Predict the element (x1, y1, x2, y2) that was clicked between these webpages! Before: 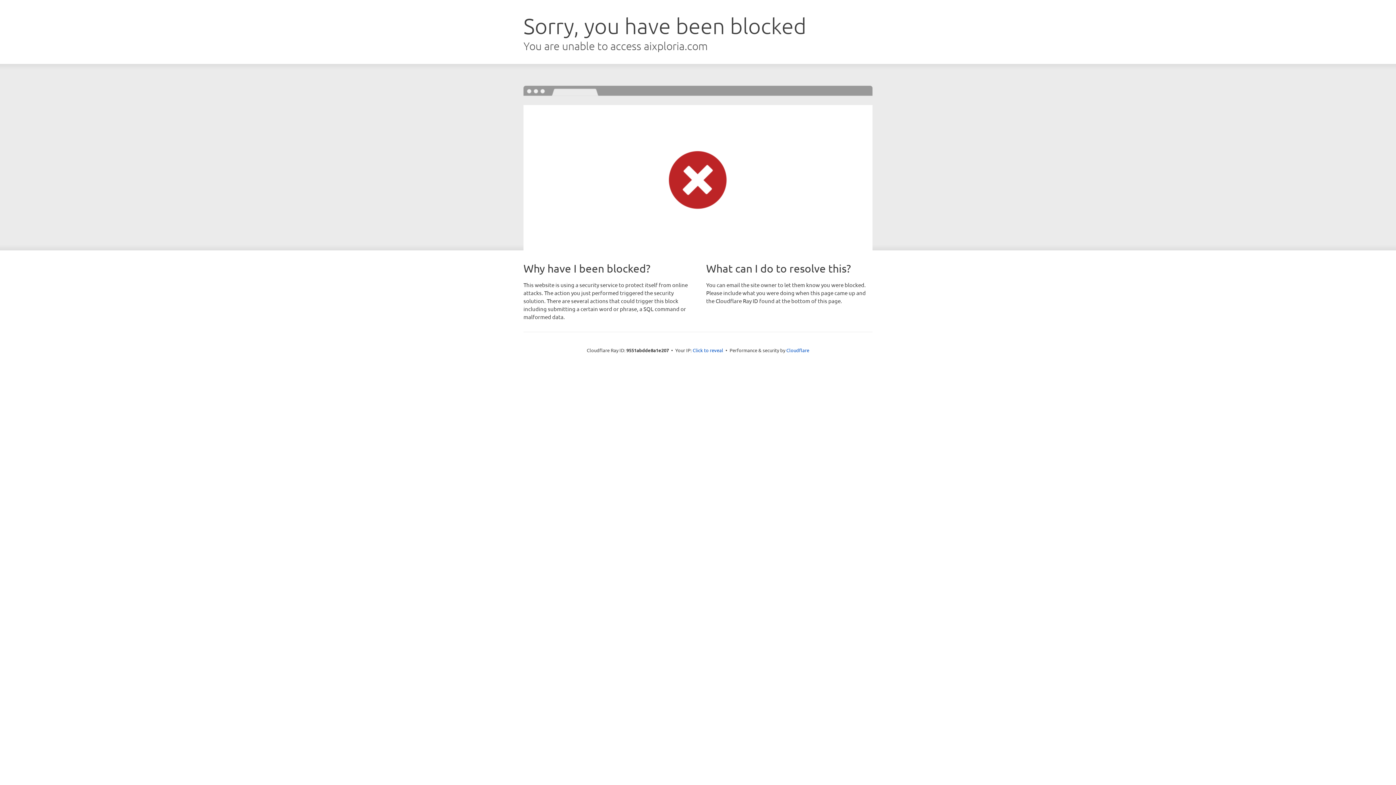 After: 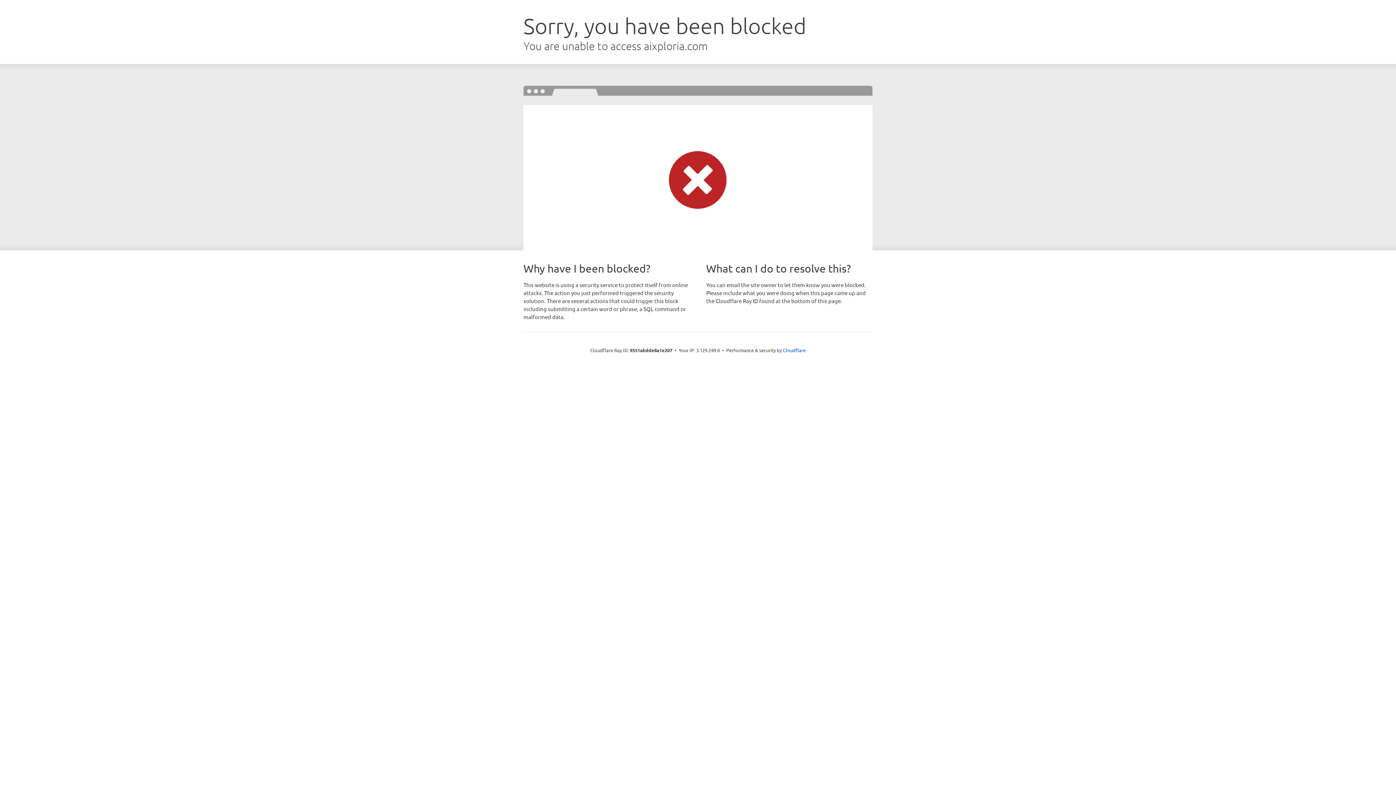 Action: bbox: (692, 346, 723, 353) label: Click to reveal